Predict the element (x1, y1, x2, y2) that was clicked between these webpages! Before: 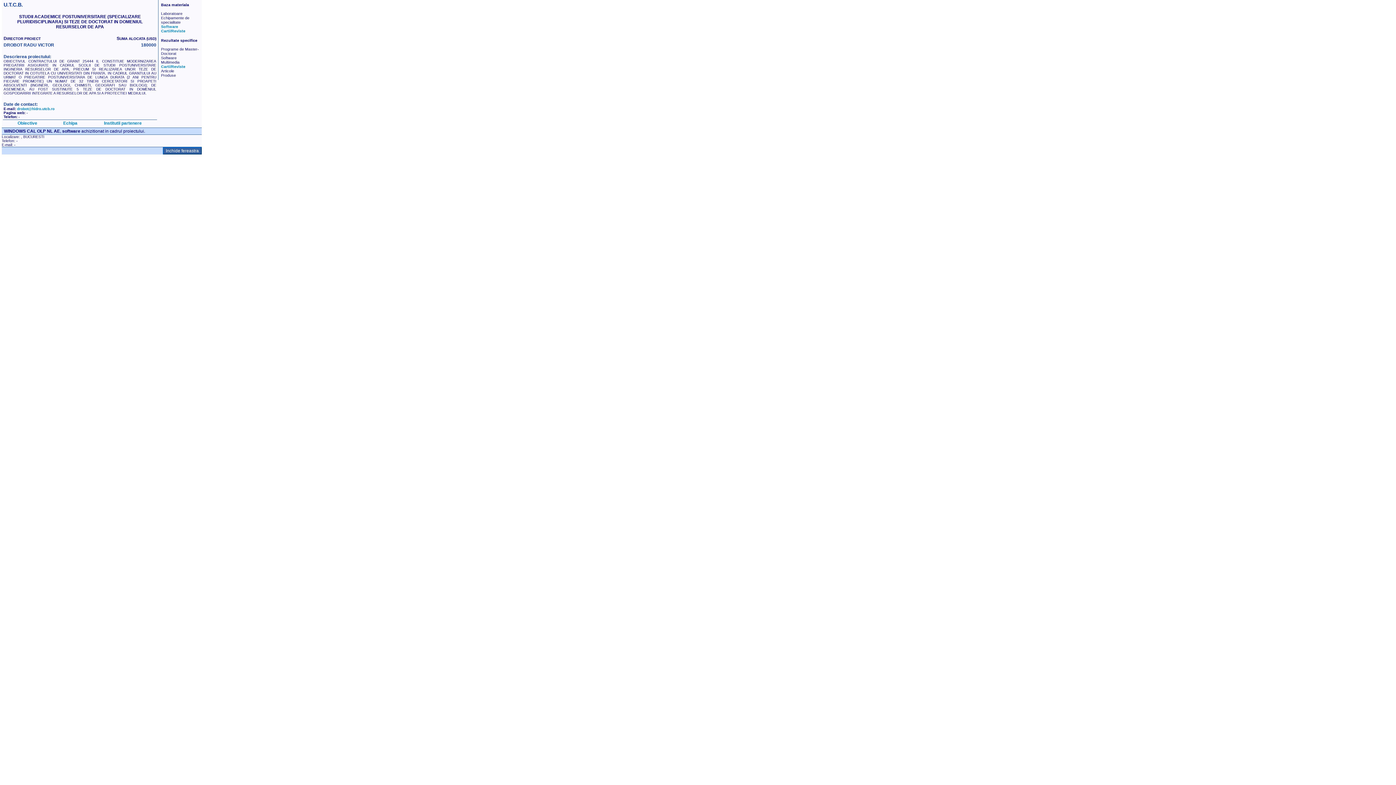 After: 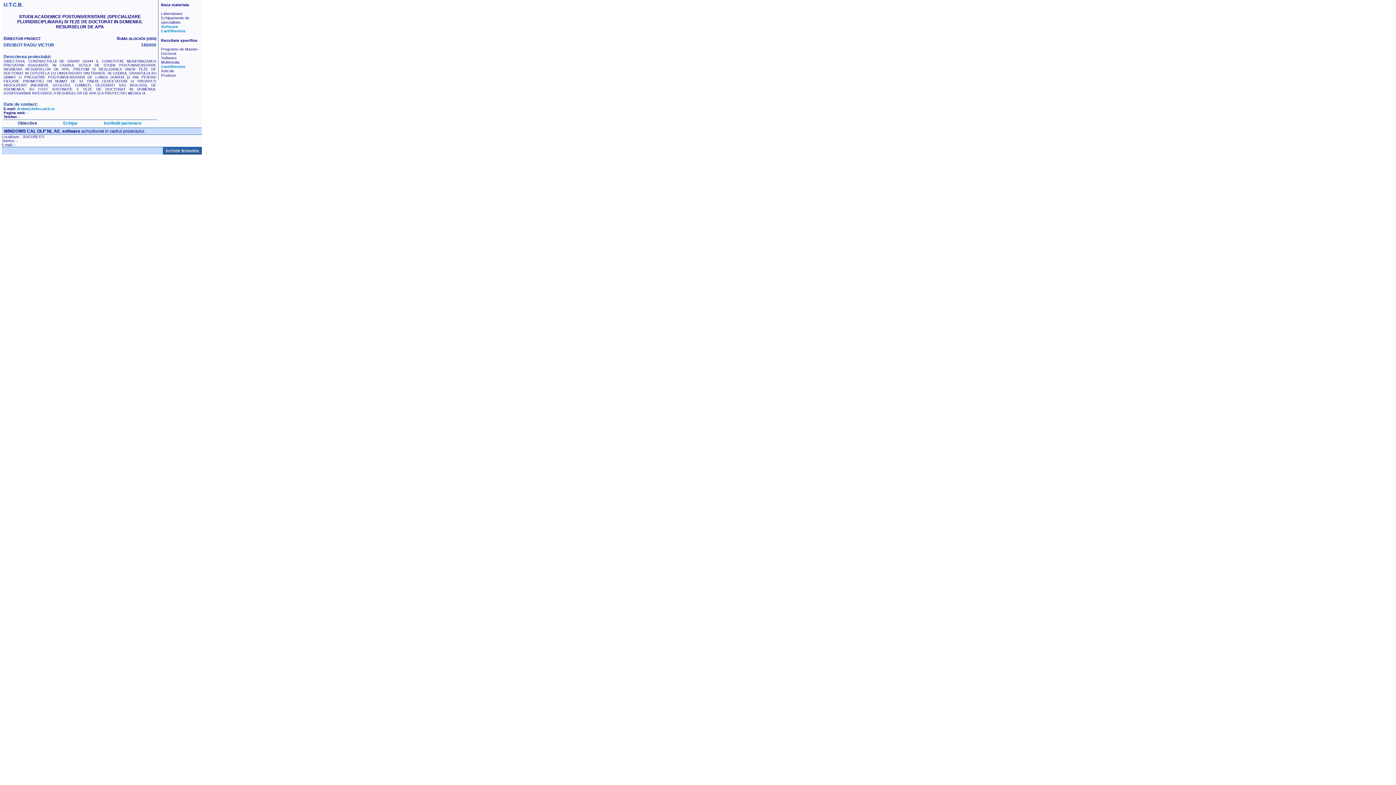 Action: label: Obiective bbox: (17, 120, 37, 125)